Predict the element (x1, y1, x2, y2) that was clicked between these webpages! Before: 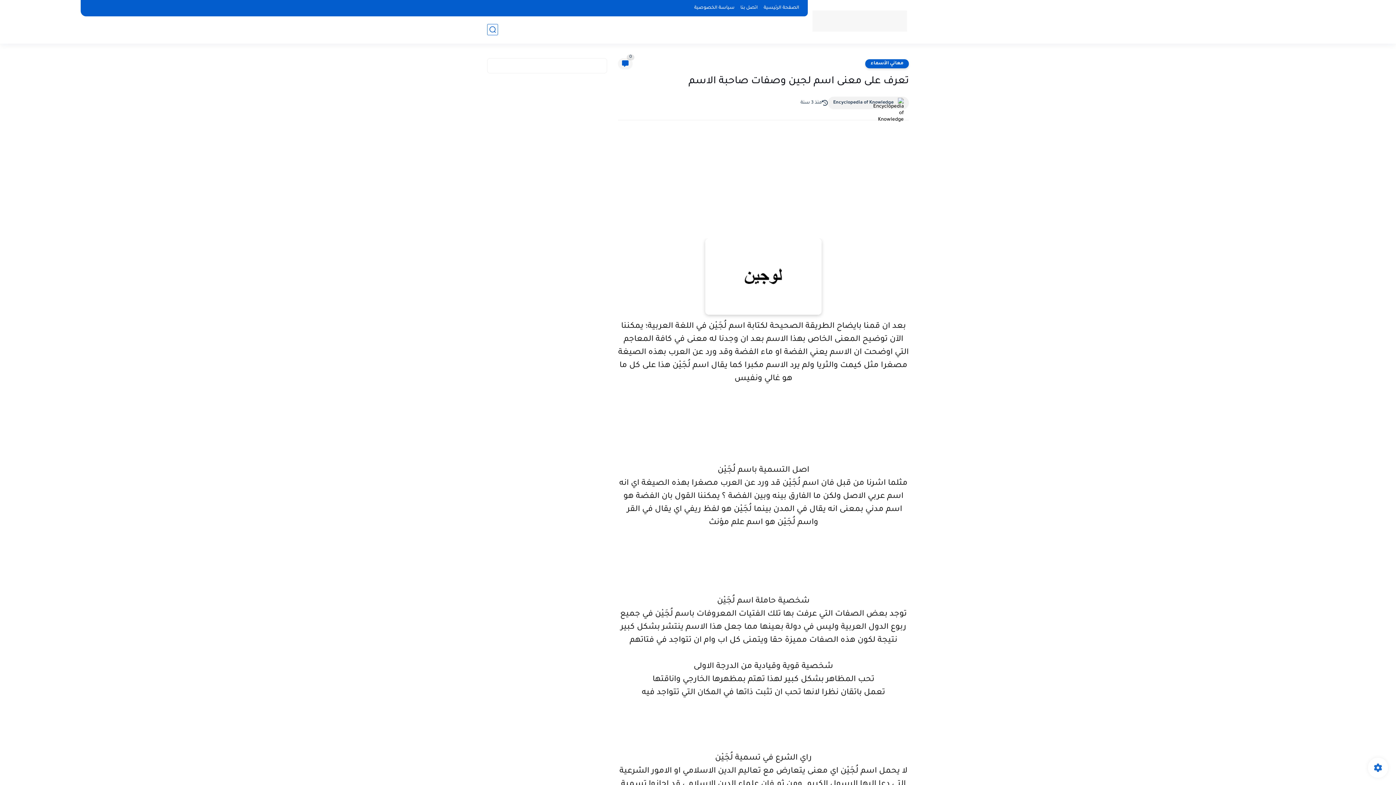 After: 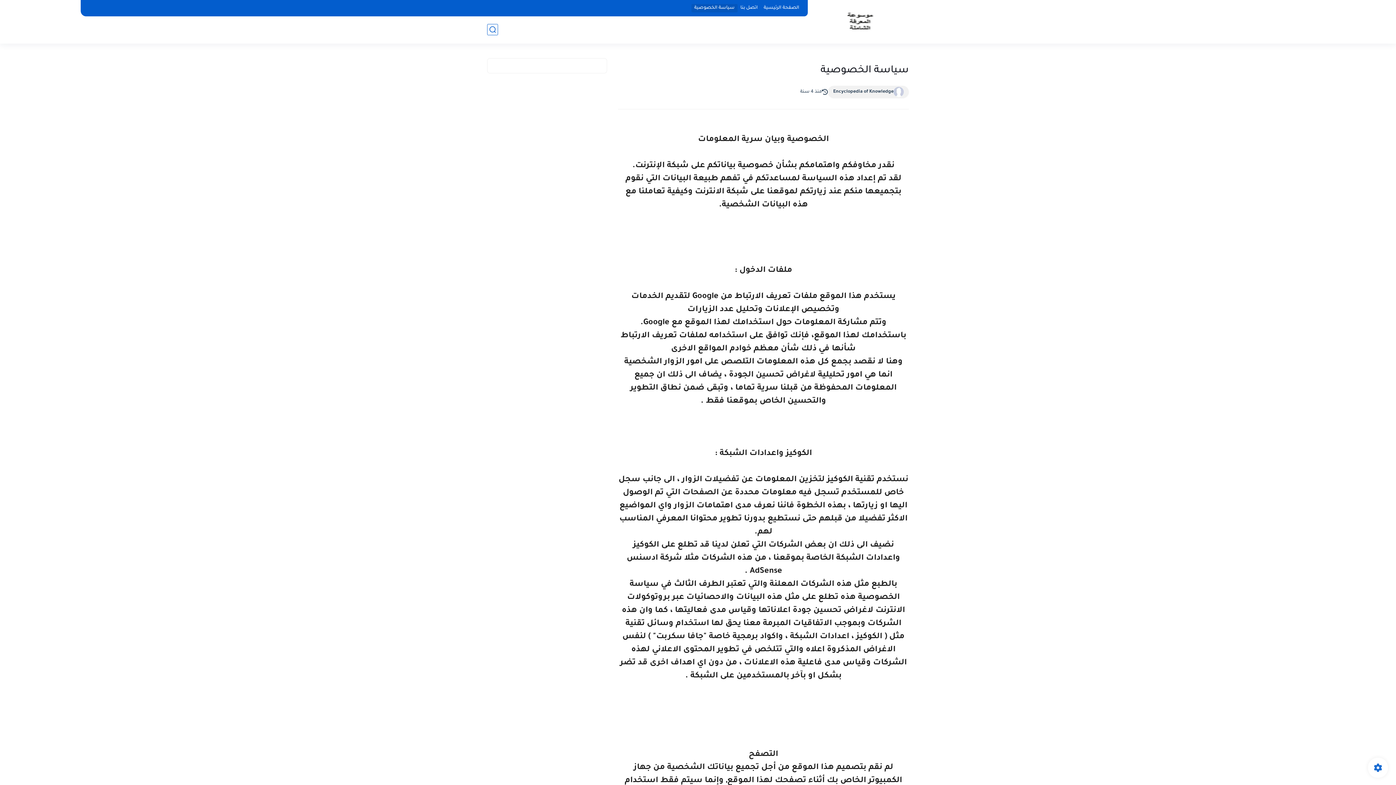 Action: bbox: (691, 4, 737, 12) label: سياسة الخصوصية